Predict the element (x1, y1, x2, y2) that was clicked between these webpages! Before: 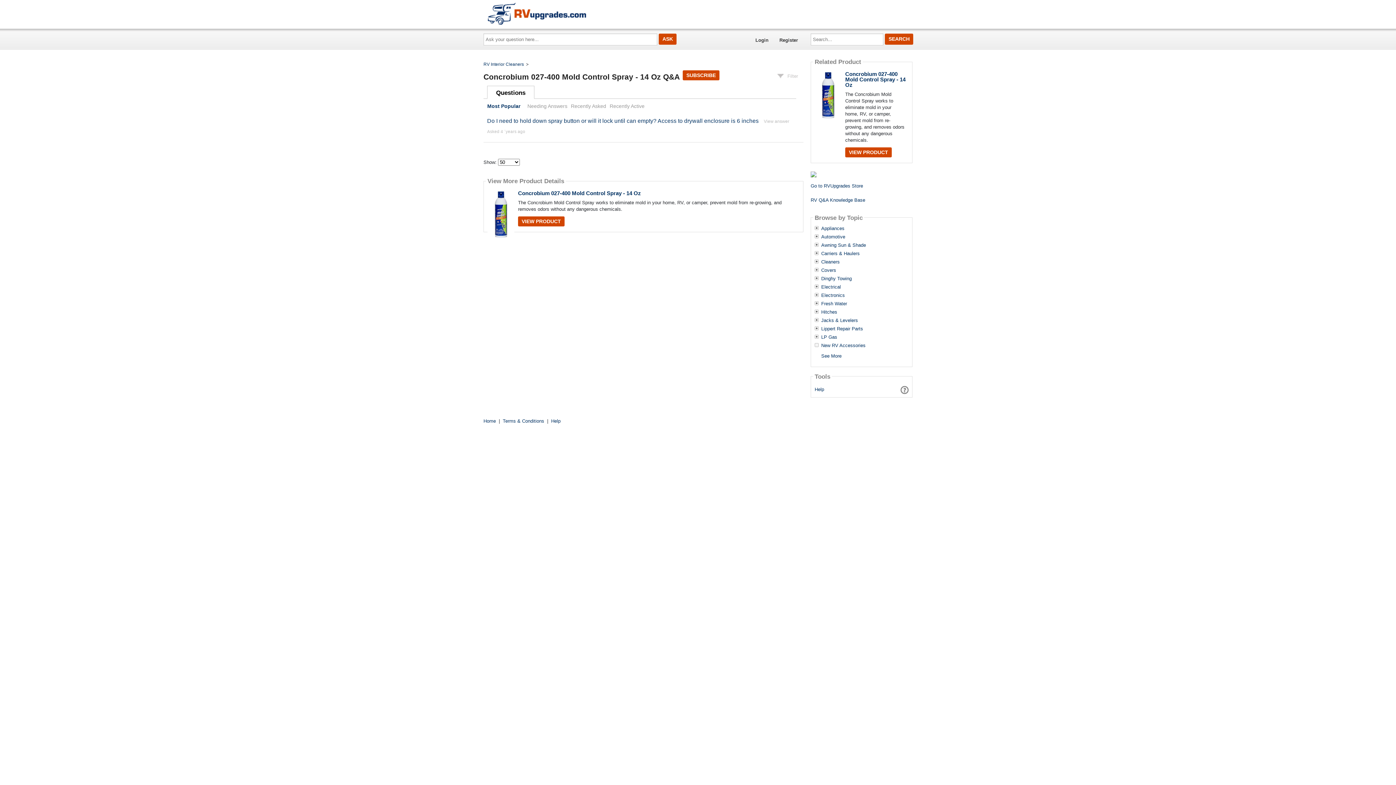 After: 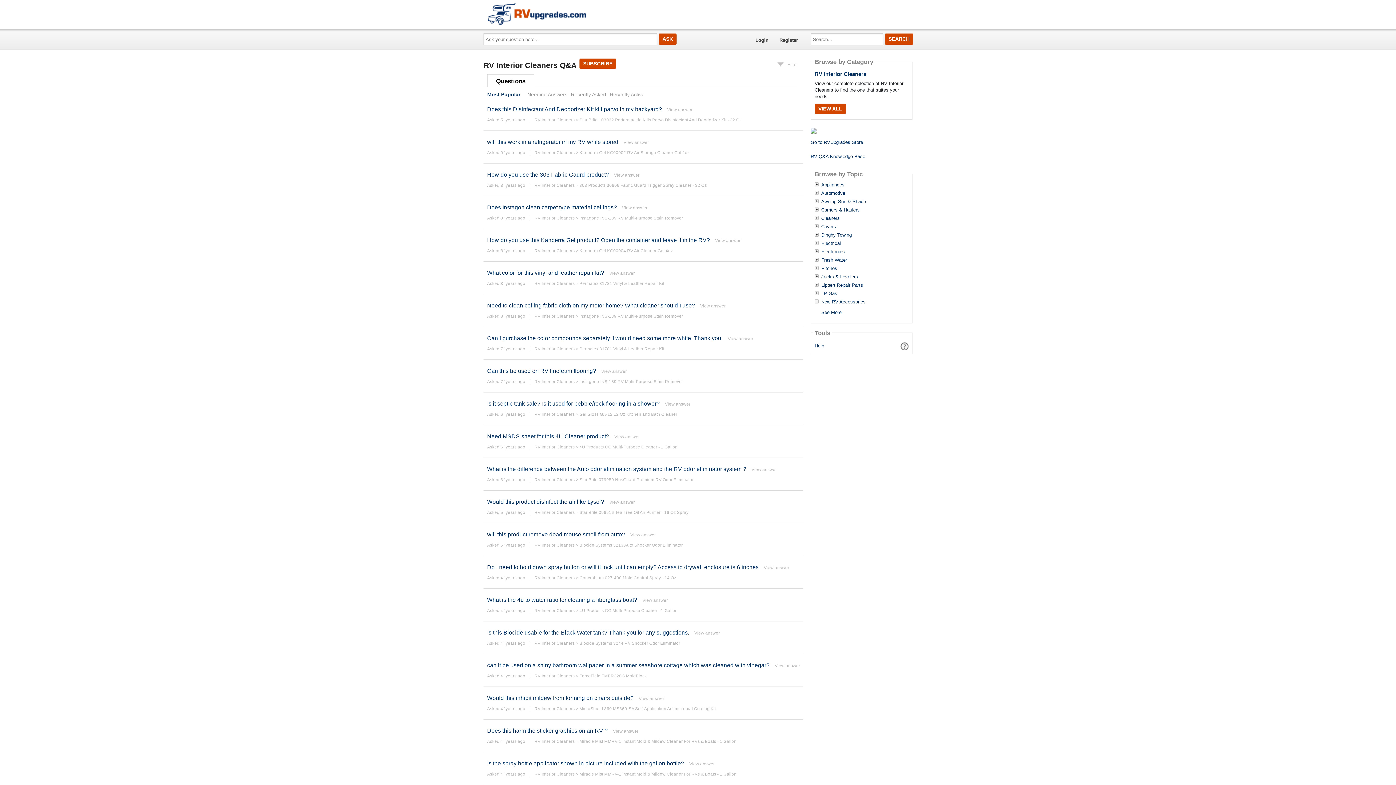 Action: bbox: (483, 61, 524, 66) label: RV Interior Cleaners